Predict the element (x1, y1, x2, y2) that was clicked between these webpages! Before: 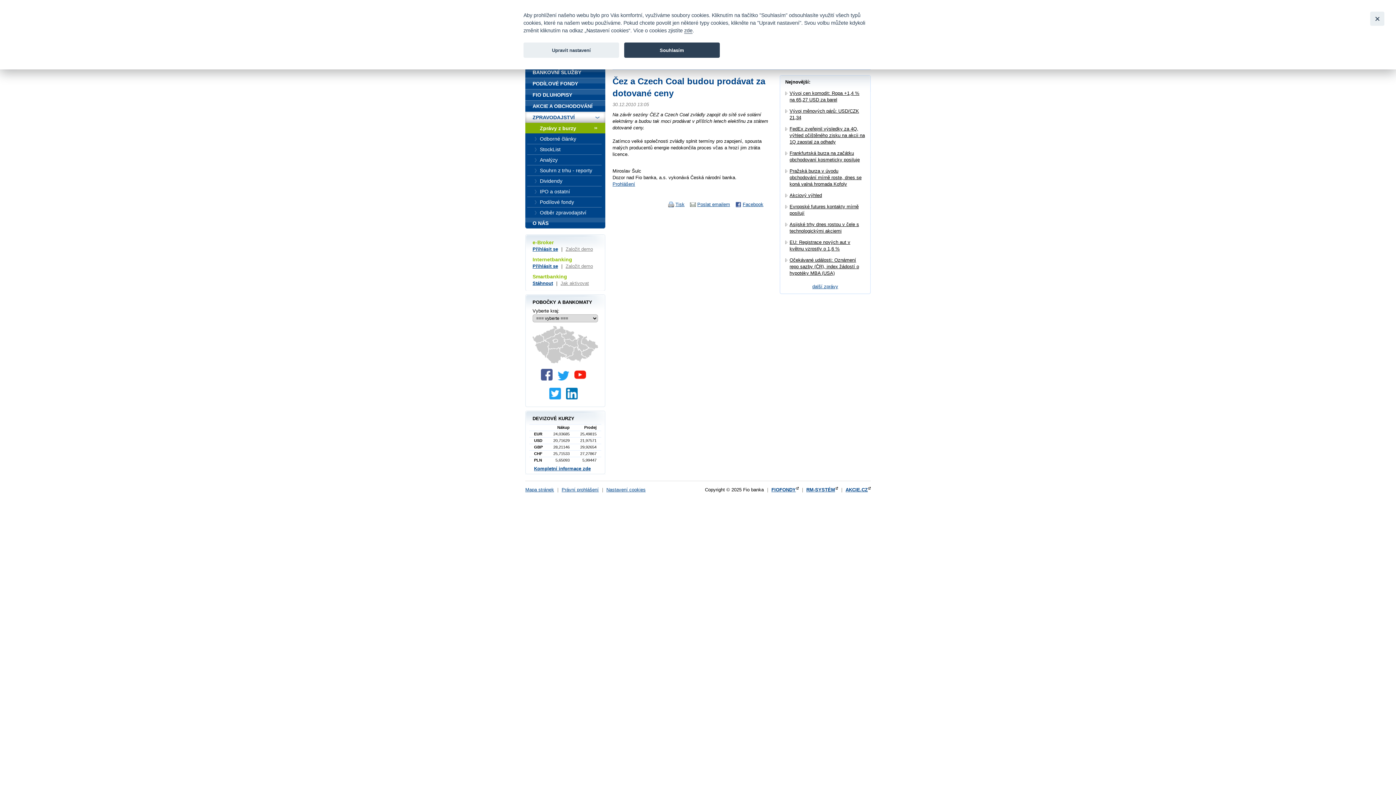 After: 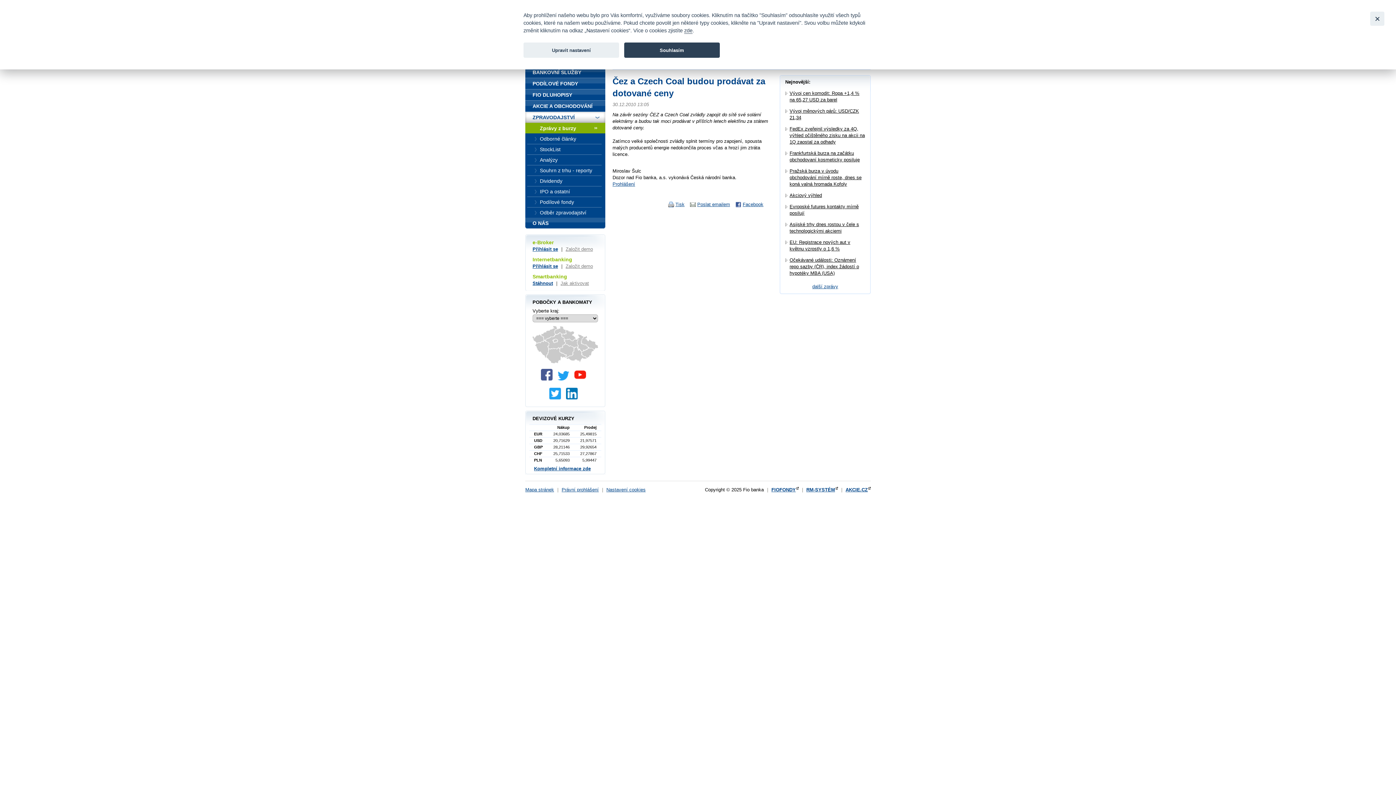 Action: bbox: (541, 376, 556, 381)